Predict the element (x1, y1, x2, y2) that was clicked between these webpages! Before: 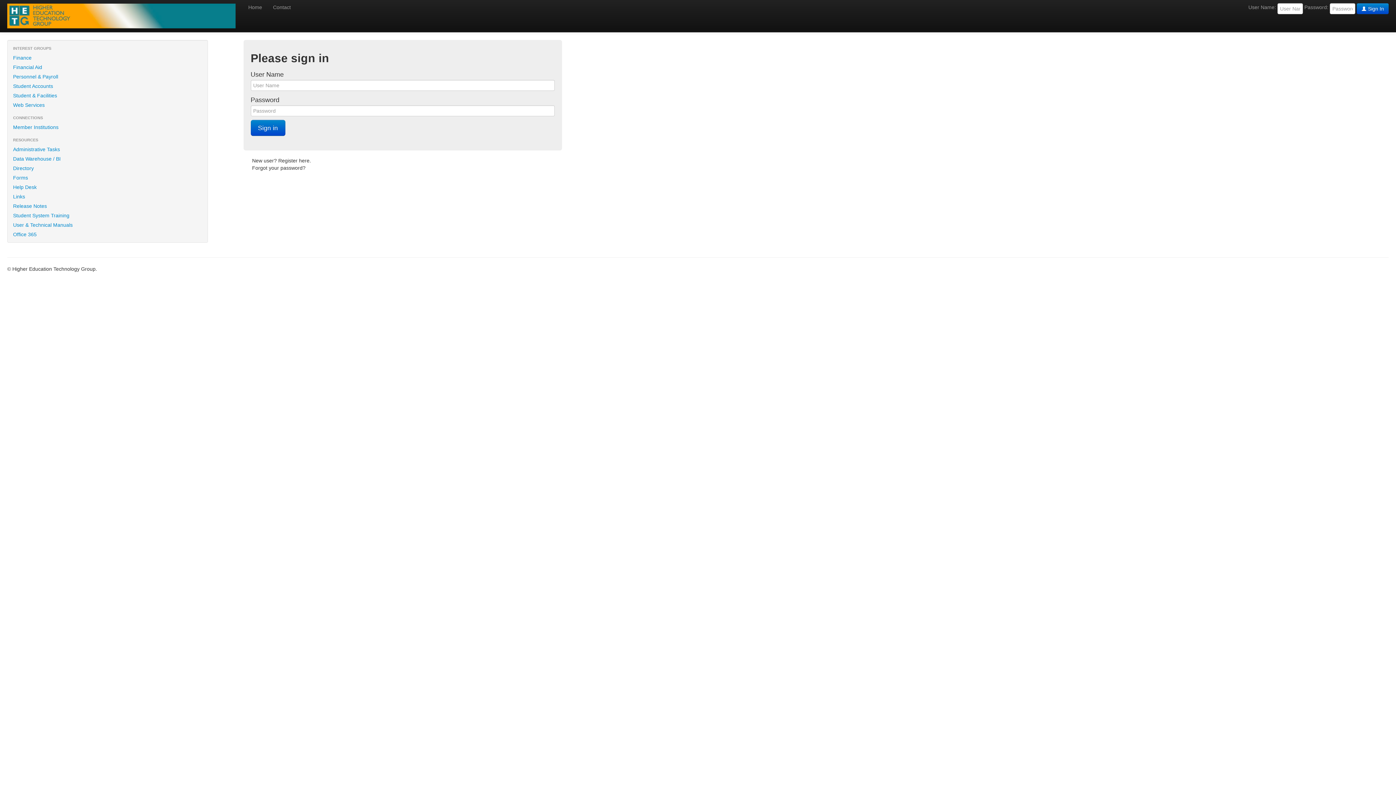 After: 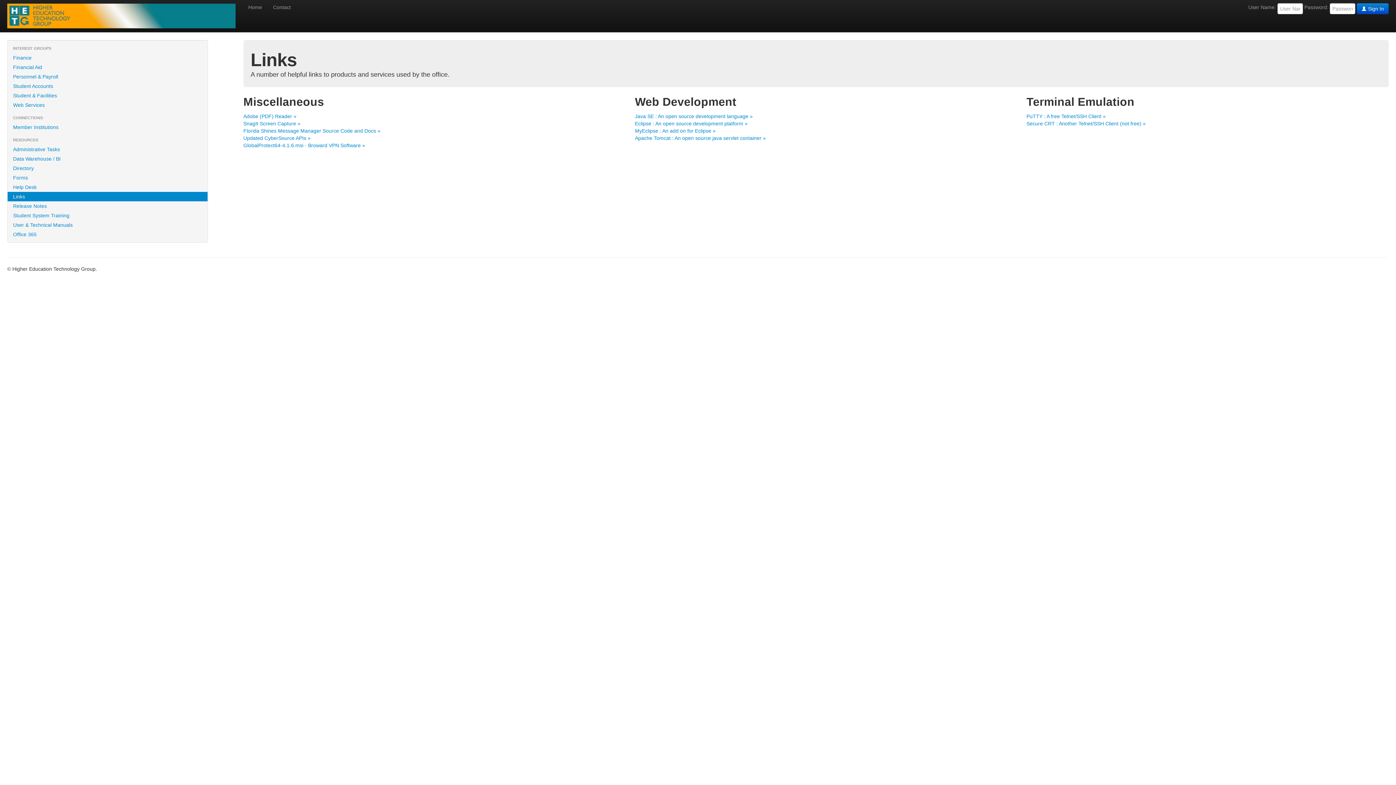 Action: bbox: (7, 192, 207, 201) label: Links